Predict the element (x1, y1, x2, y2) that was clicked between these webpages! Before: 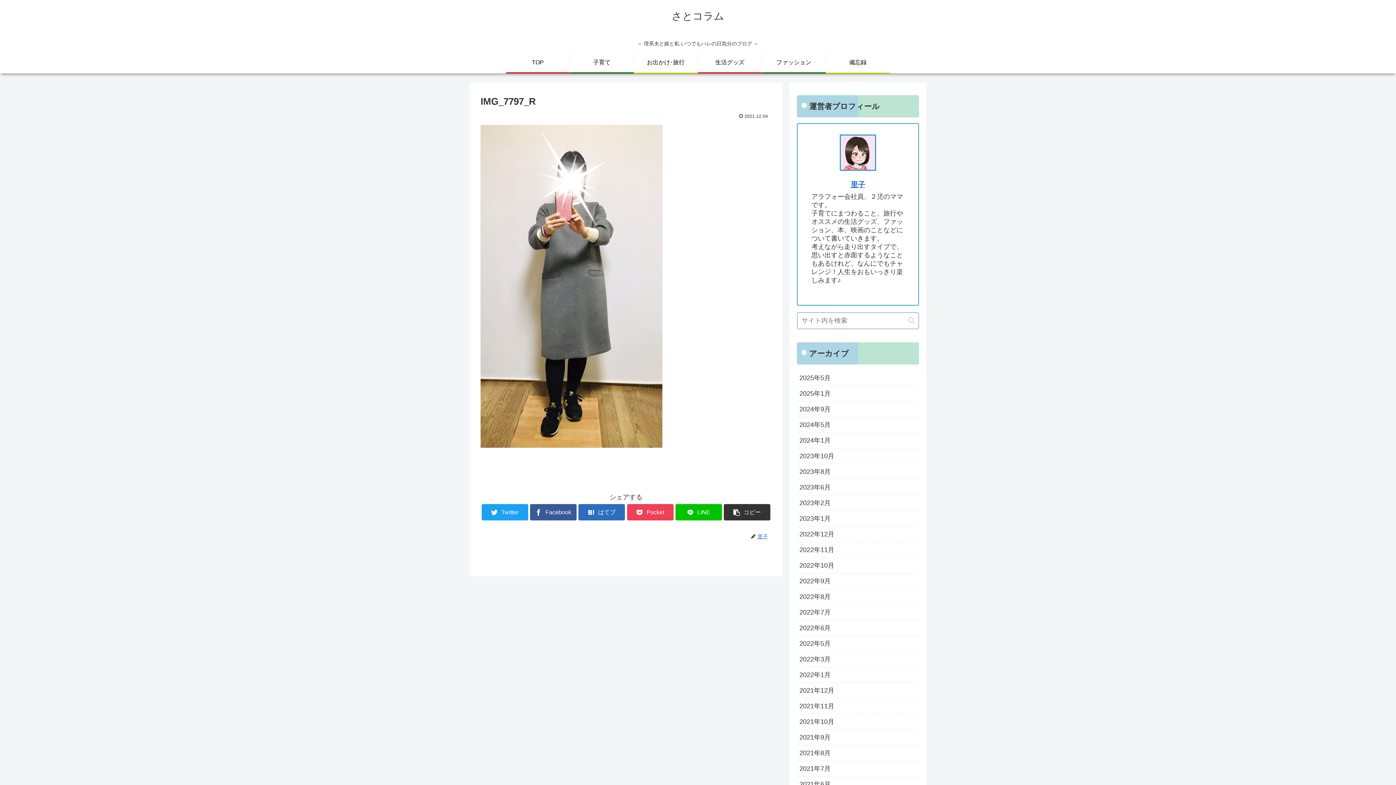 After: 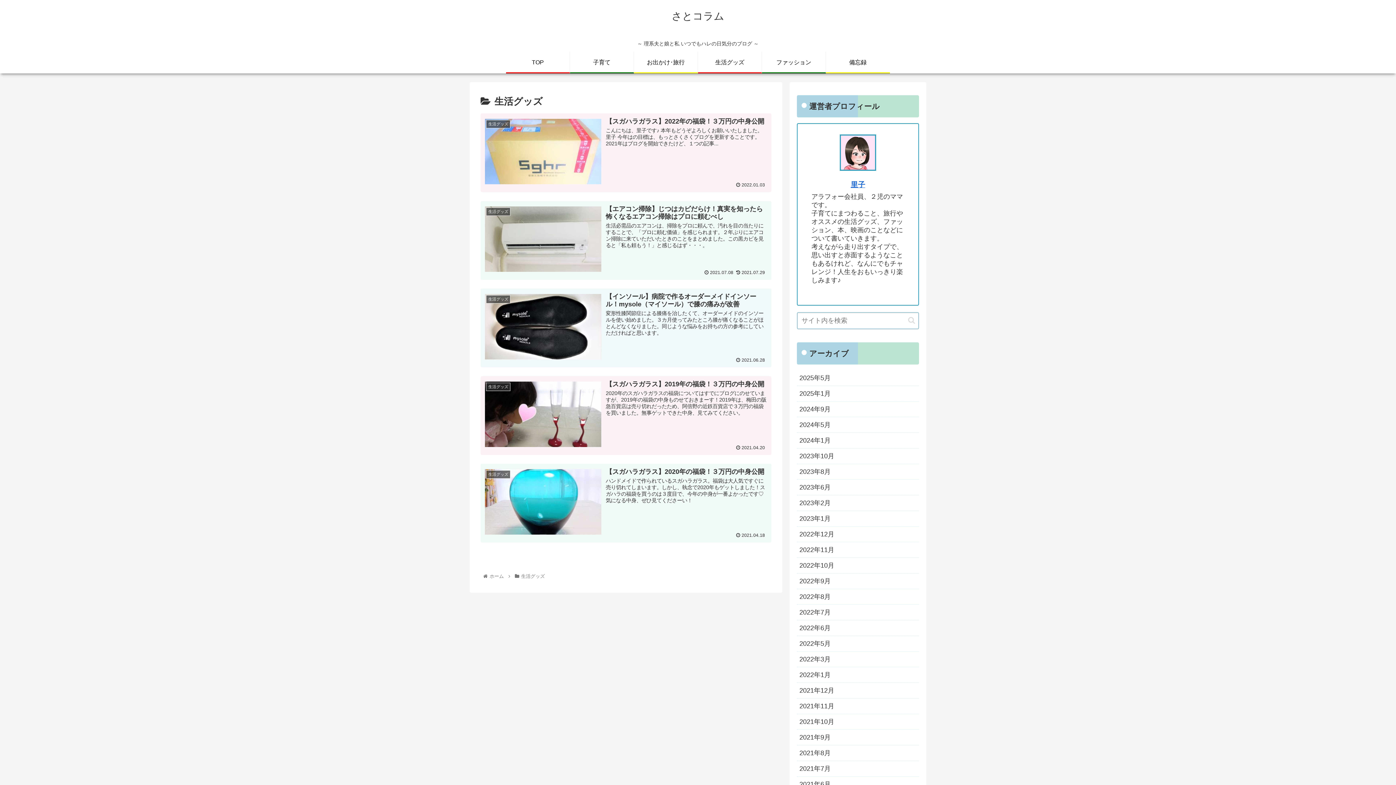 Action: label: 生活グッズ bbox: (698, 51, 761, 72)